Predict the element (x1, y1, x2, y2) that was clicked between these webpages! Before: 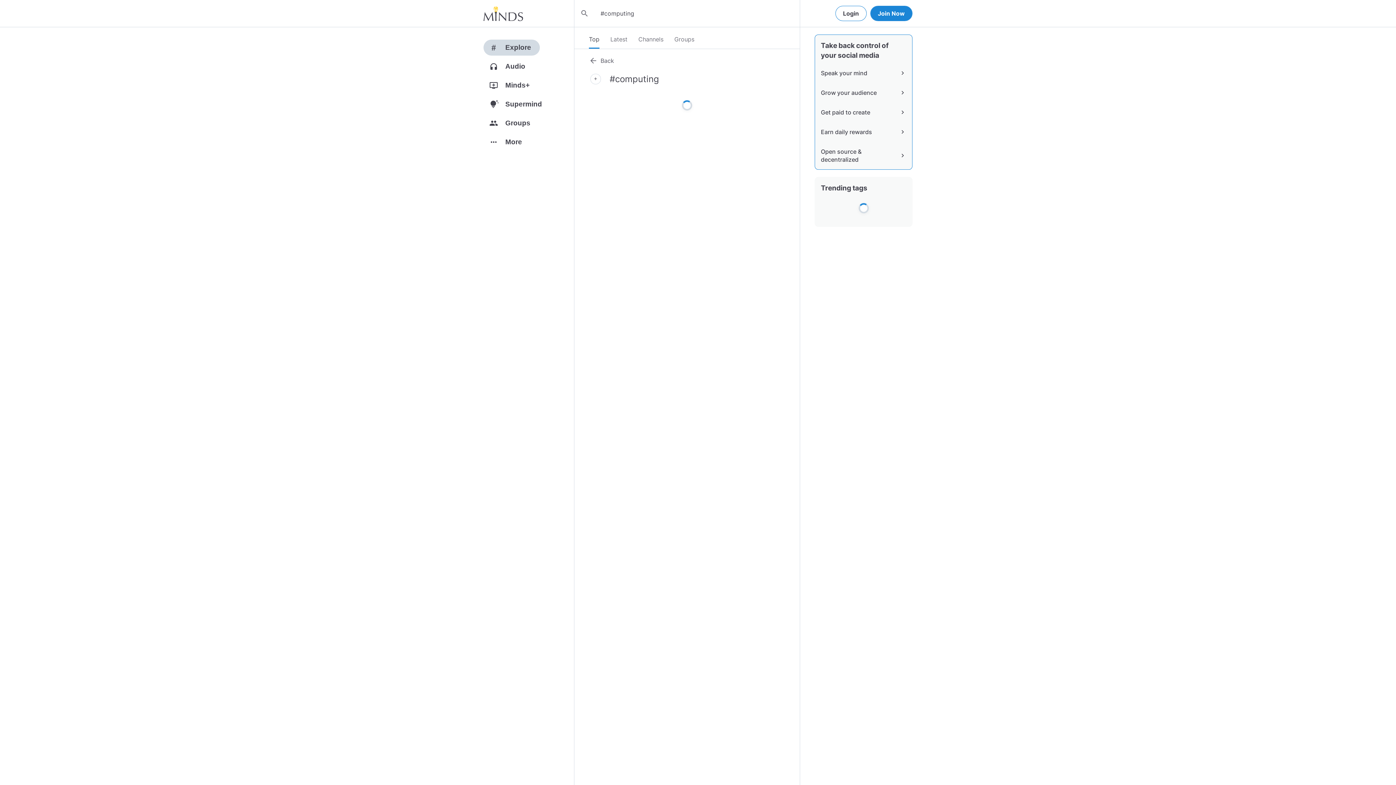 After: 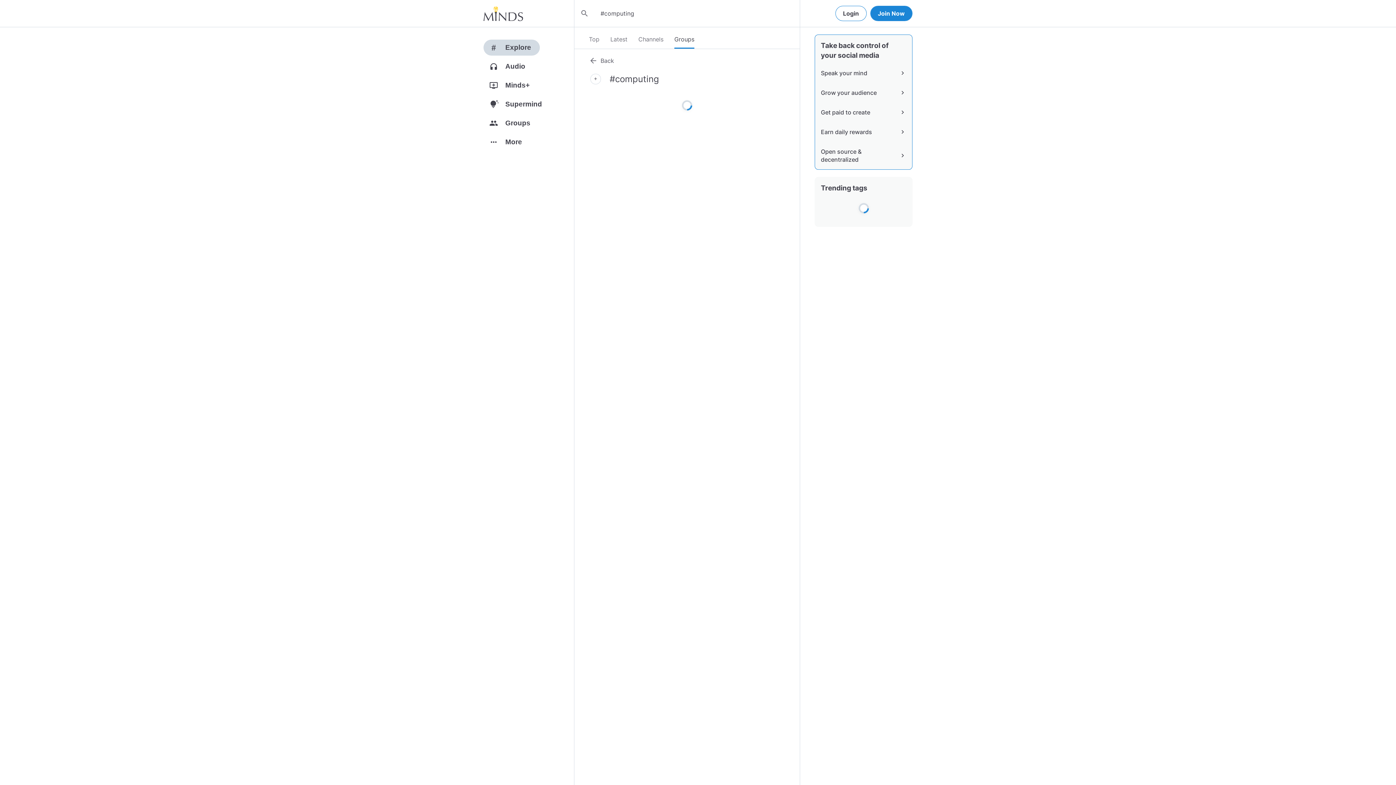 Action: bbox: (674, 30, 694, 48) label: Groups